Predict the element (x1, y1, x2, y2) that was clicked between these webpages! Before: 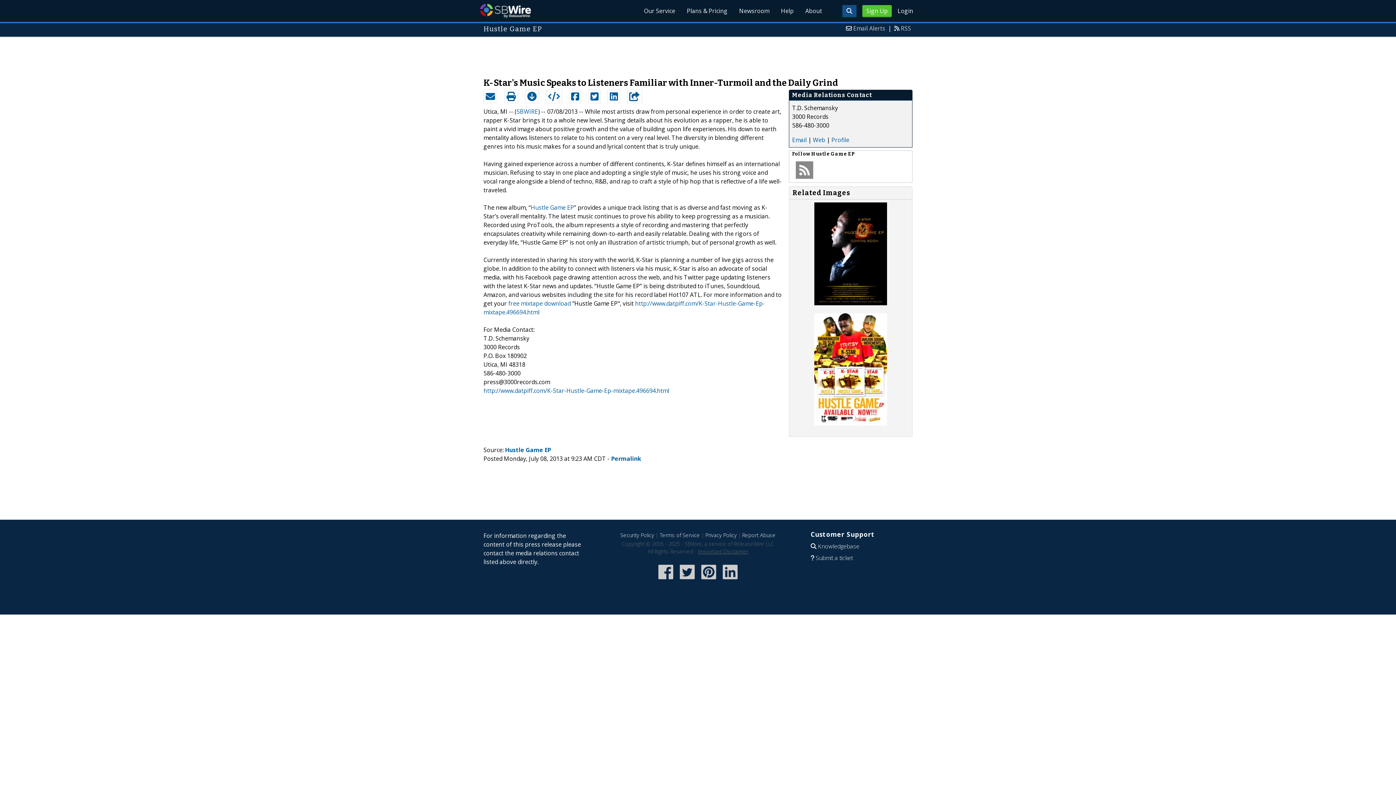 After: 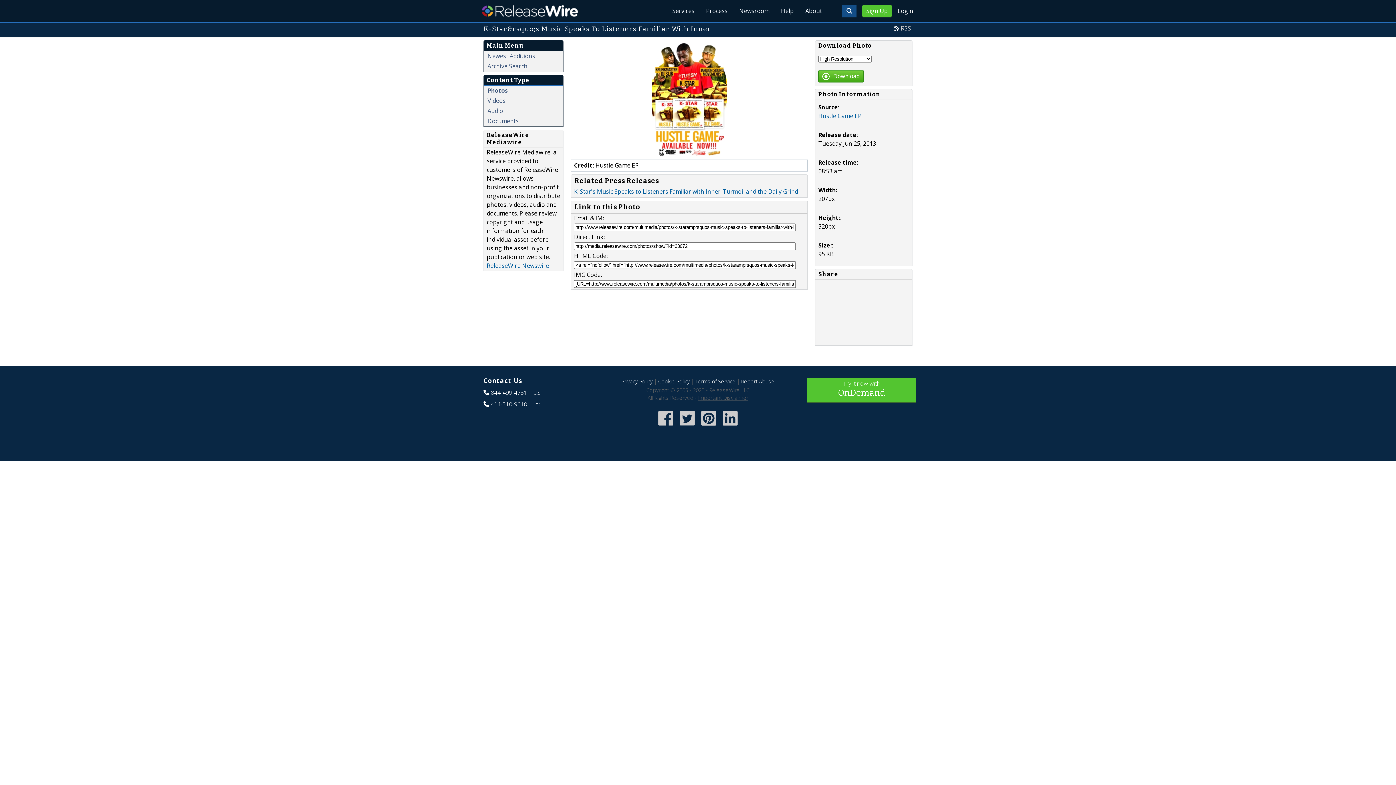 Action: bbox: (814, 419, 887, 427)